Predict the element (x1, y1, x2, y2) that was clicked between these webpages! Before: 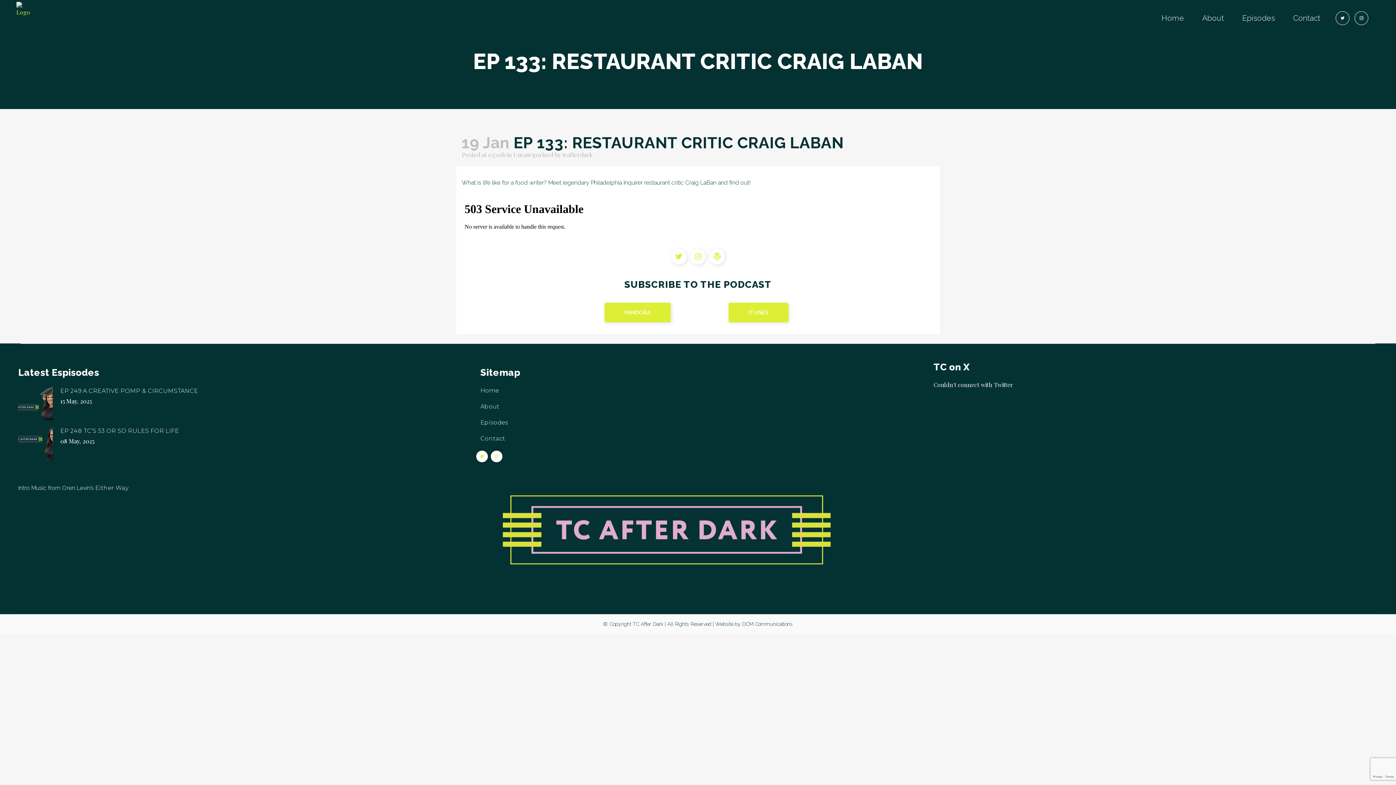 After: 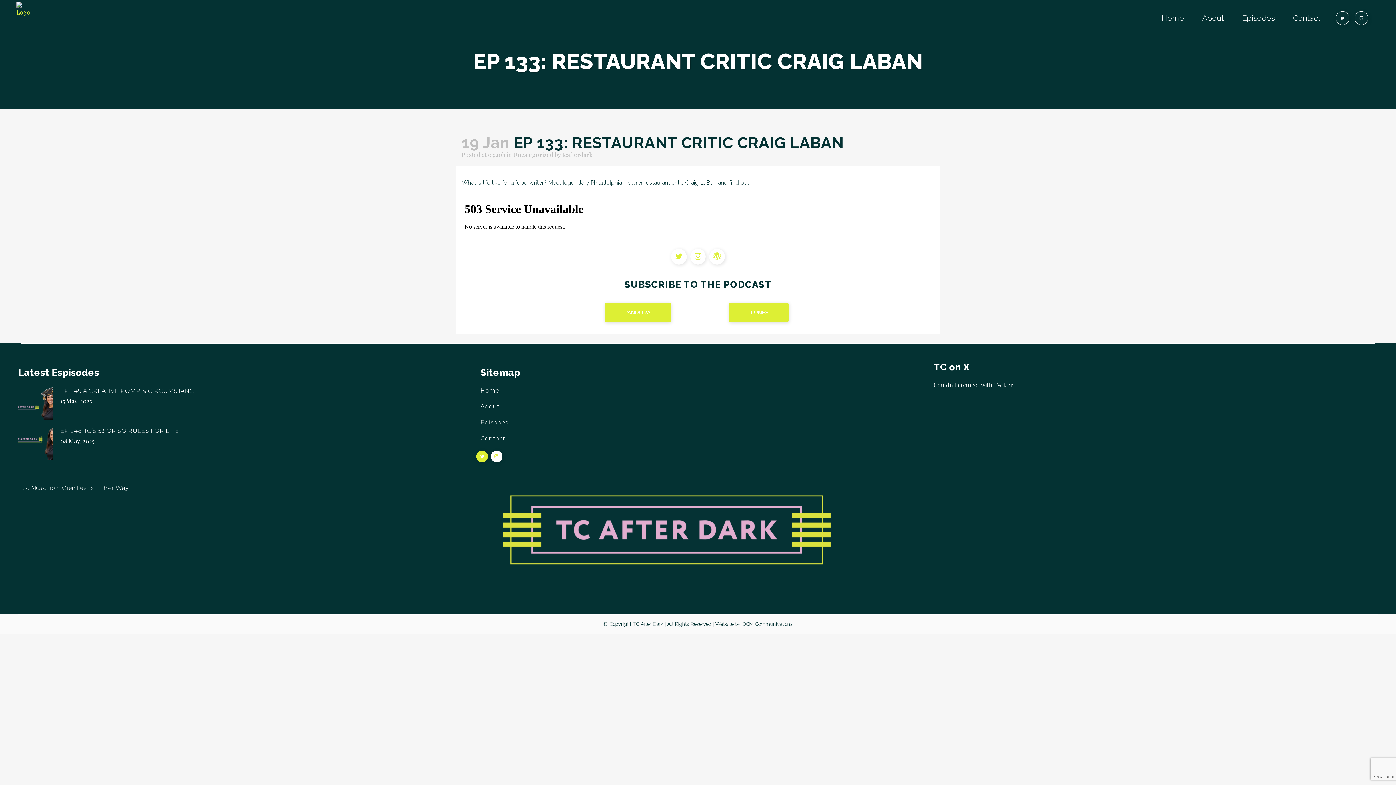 Action: bbox: (475, 452, 489, 459)